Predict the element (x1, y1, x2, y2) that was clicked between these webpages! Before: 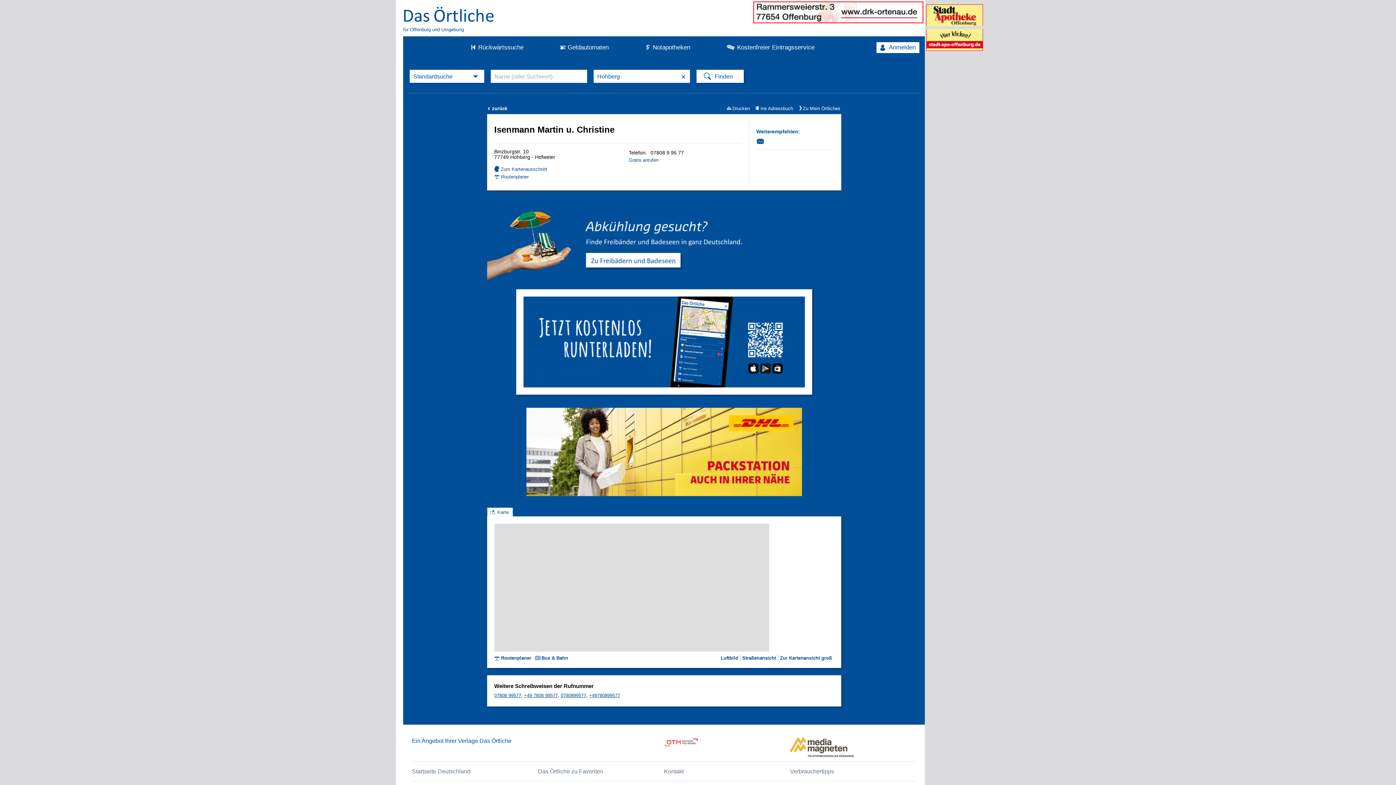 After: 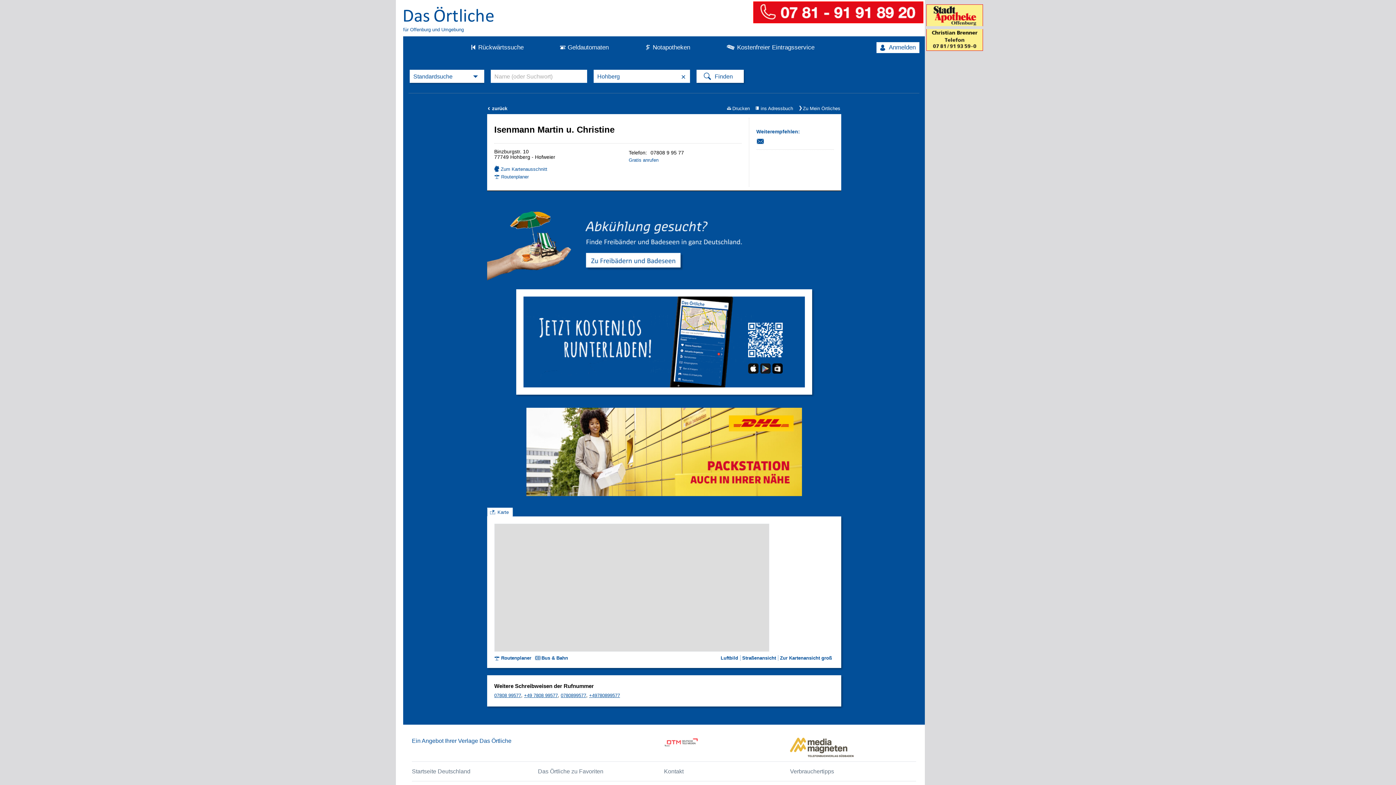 Action: label: Drucken bbox: (727, 105, 750, 111)